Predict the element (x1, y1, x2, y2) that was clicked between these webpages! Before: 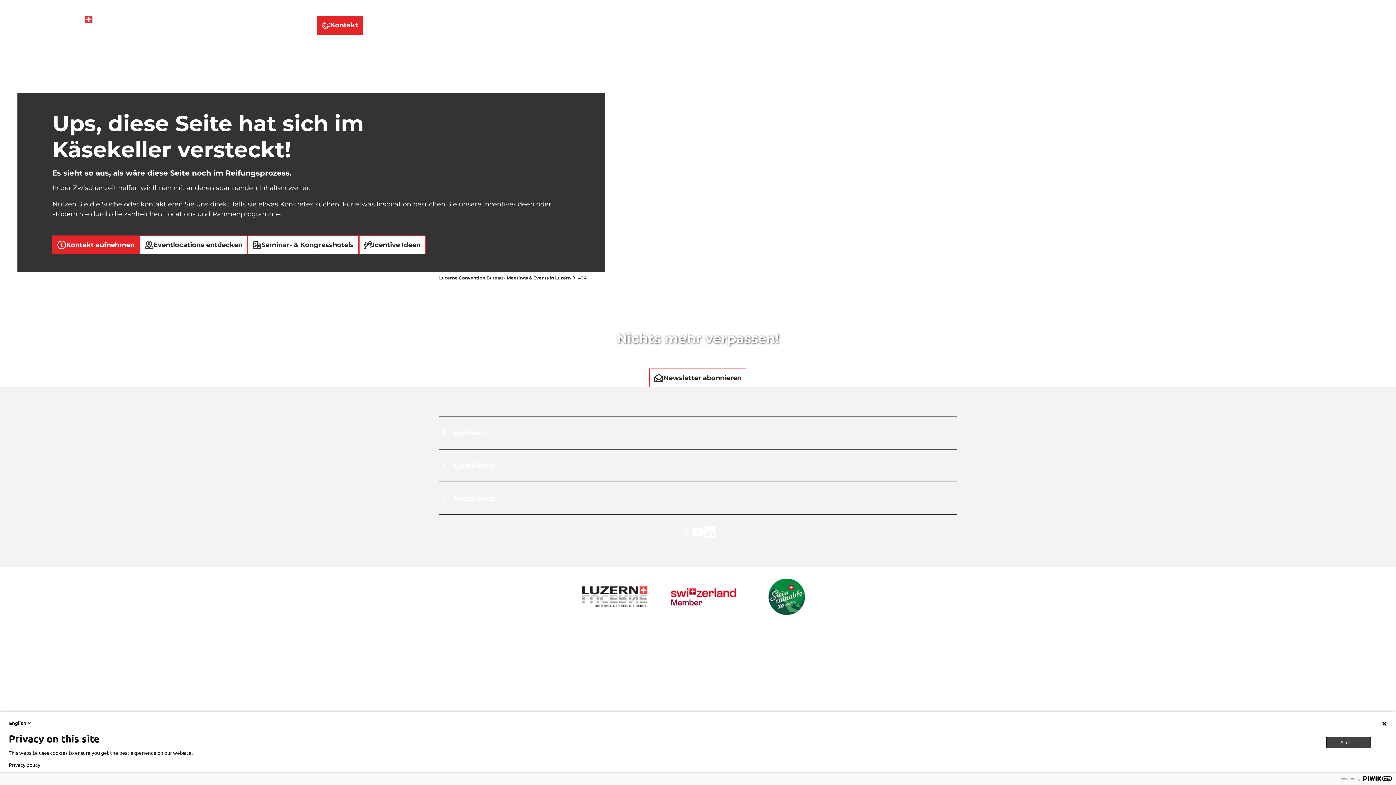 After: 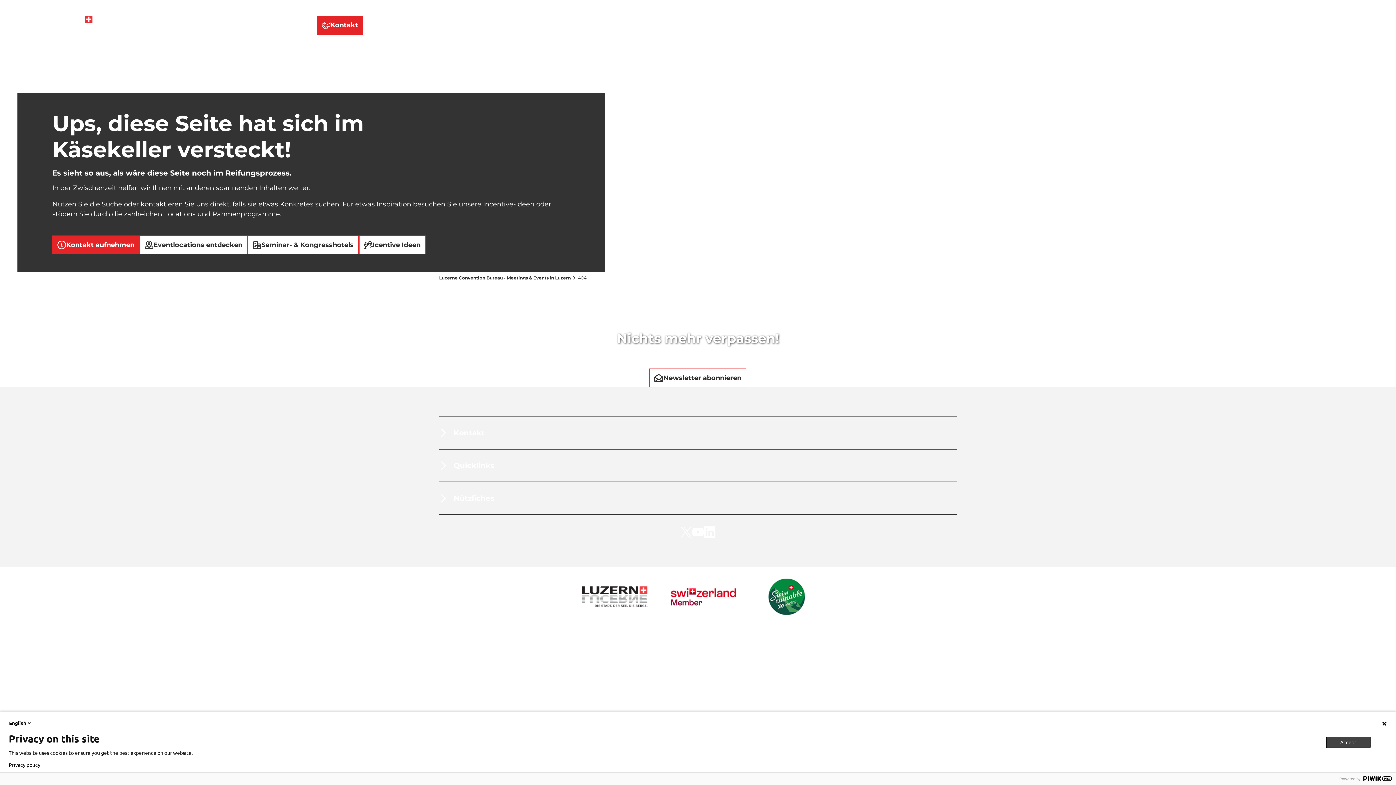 Action: label: Privacy policy bbox: (8, 762, 40, 768)